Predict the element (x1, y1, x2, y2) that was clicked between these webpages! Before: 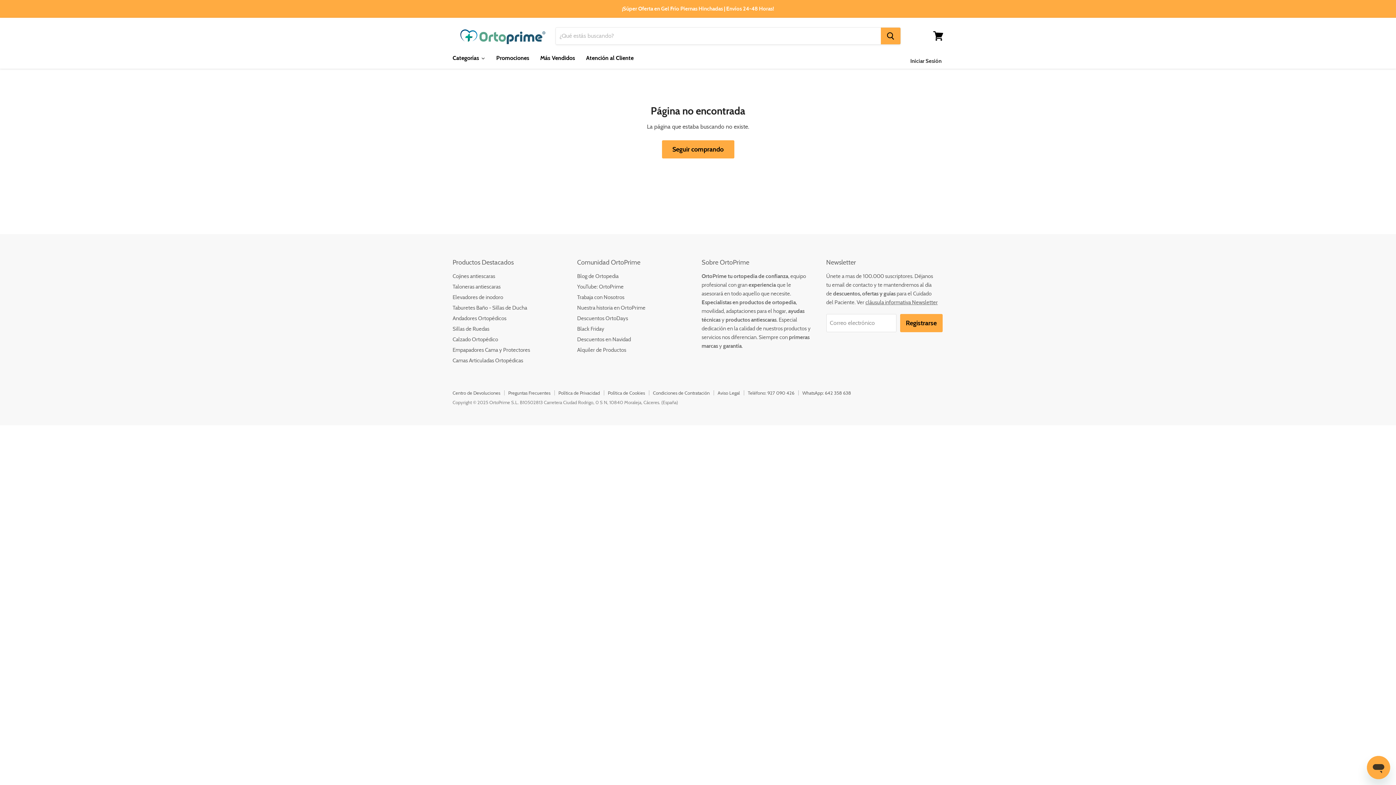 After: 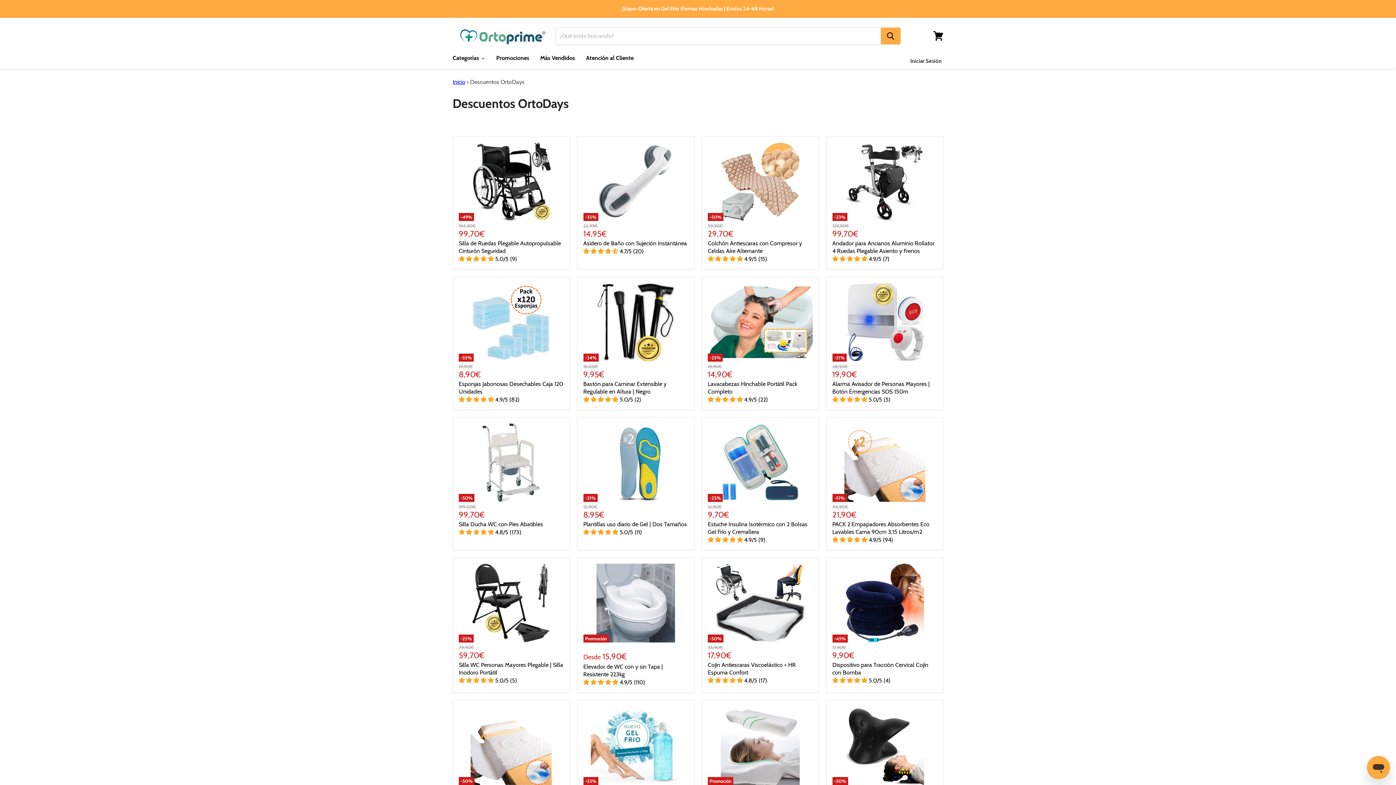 Action: label: Descuentos OrtoDays bbox: (577, 315, 628, 321)